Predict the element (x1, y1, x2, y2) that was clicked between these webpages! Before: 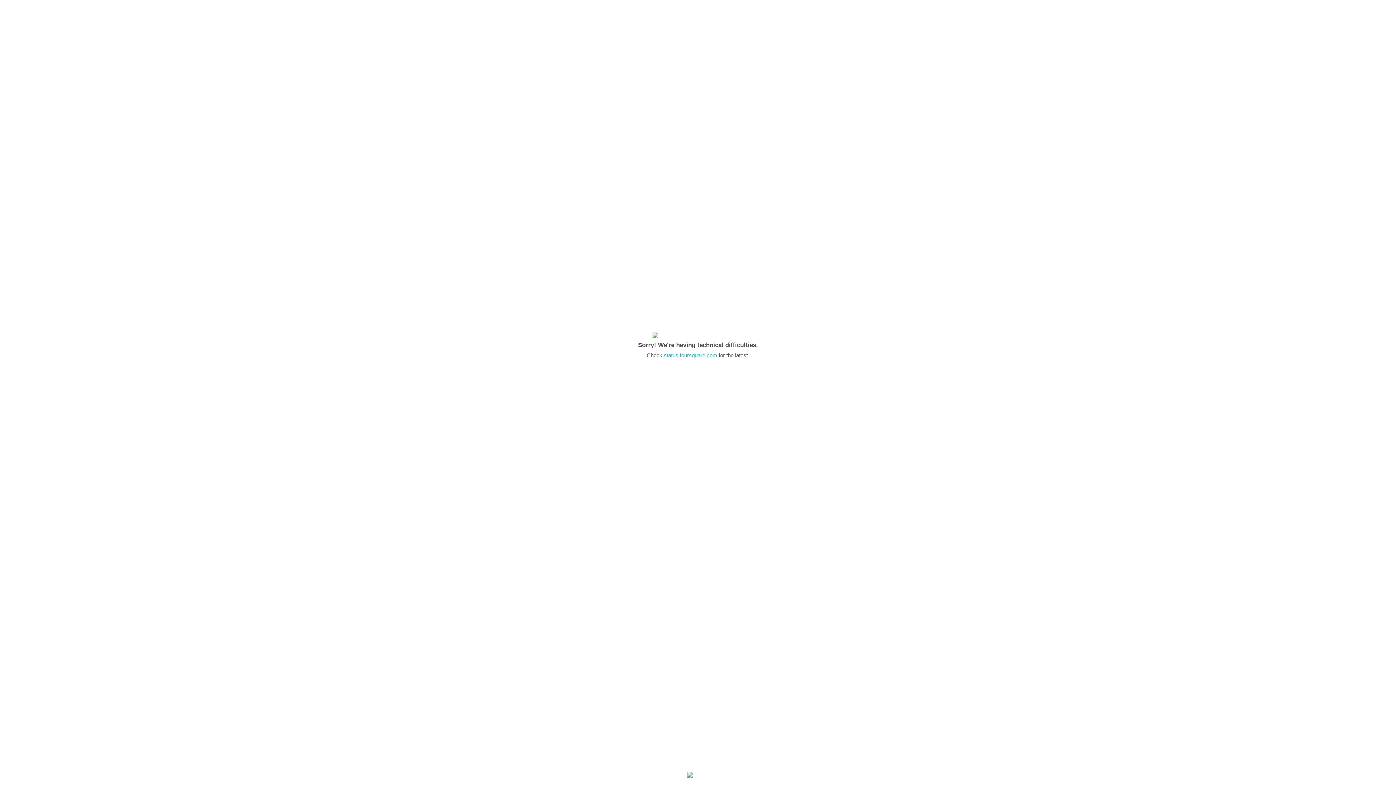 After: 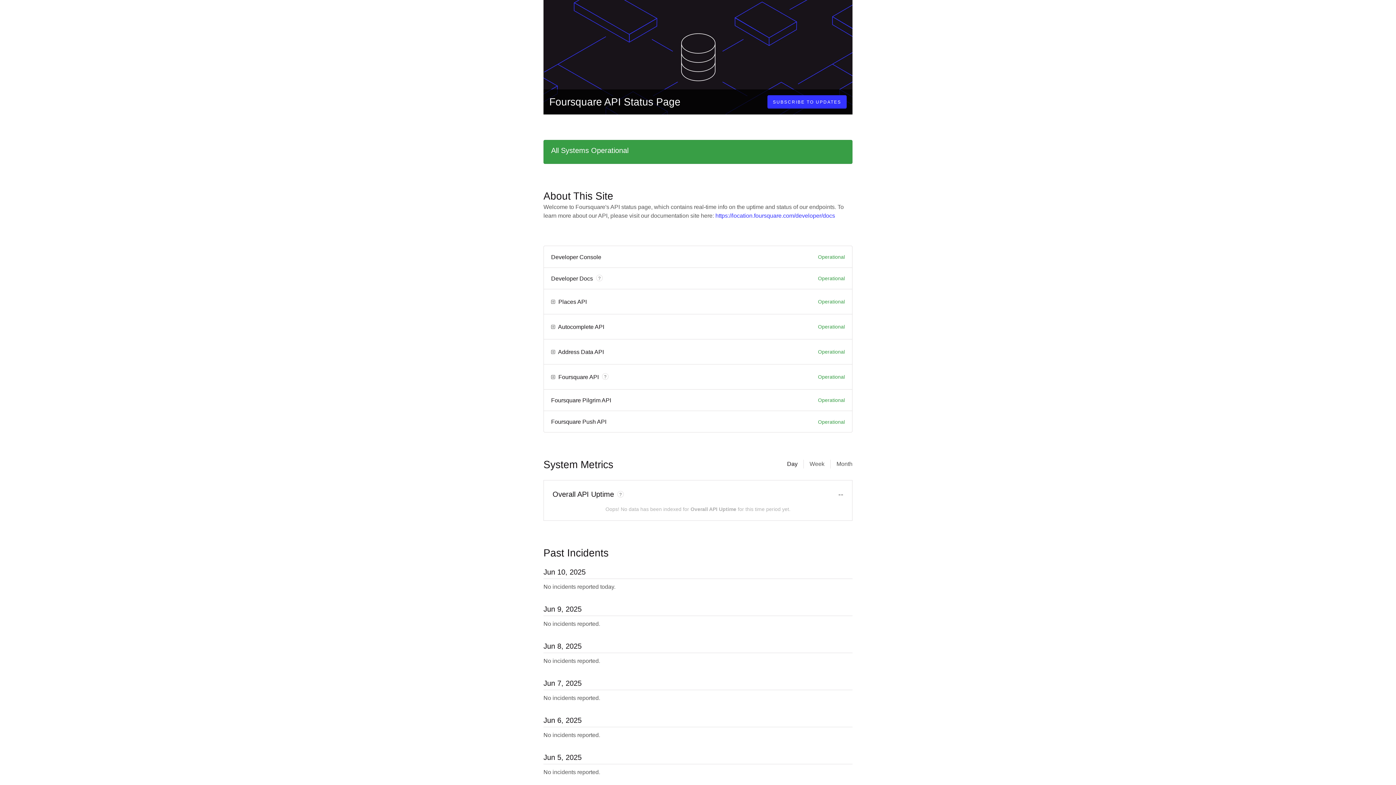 Action: bbox: (664, 352, 717, 358) label: status.foursquare.com